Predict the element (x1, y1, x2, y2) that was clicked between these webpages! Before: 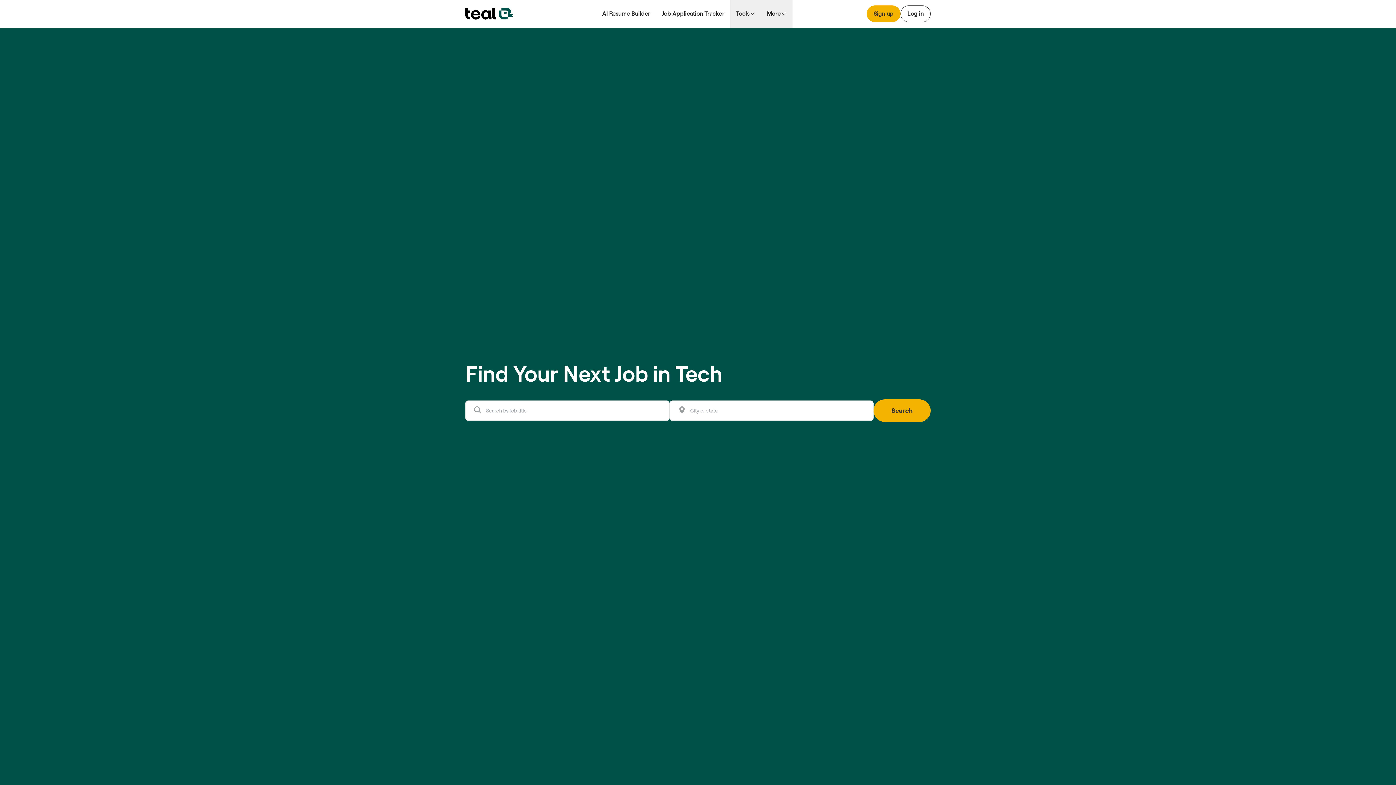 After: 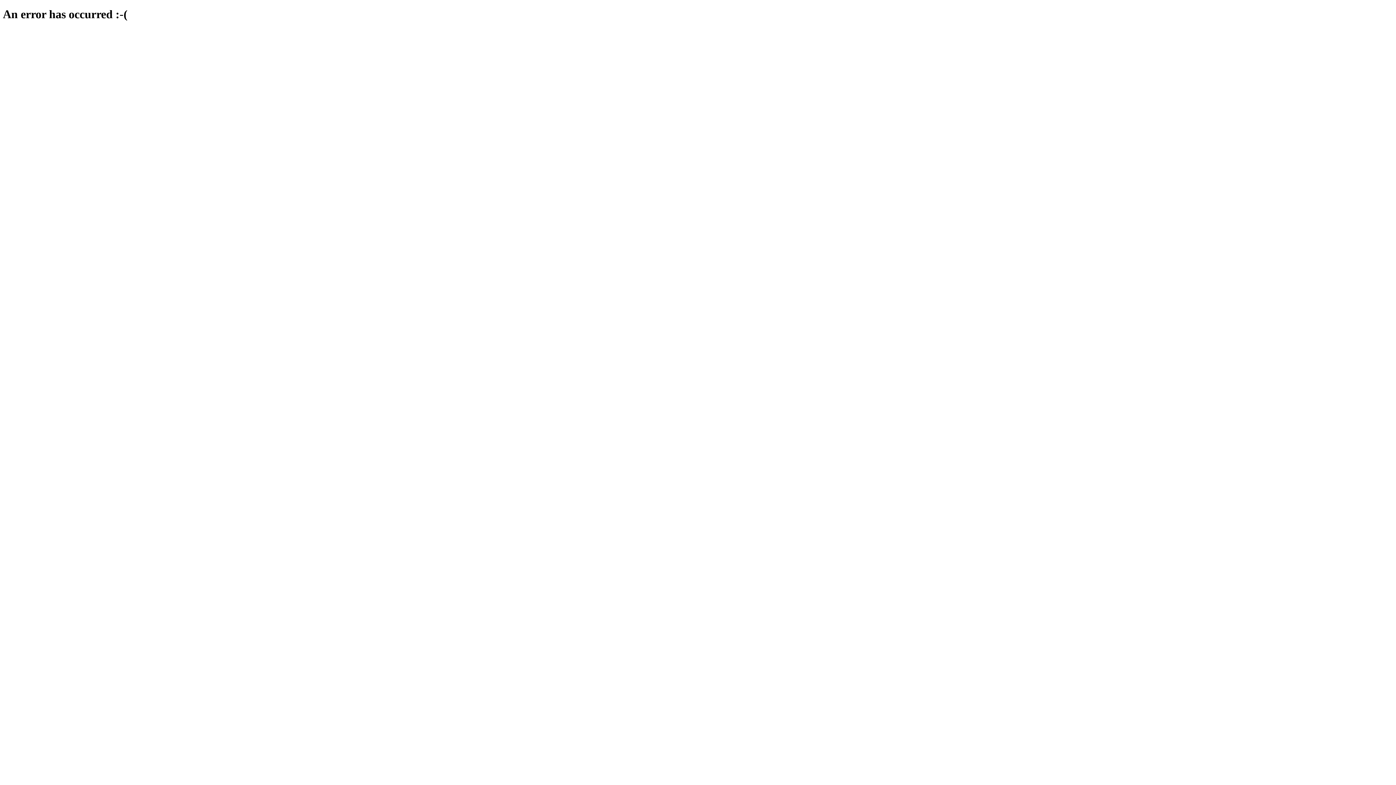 Action: bbox: (900, 5, 930, 22) label: Log in